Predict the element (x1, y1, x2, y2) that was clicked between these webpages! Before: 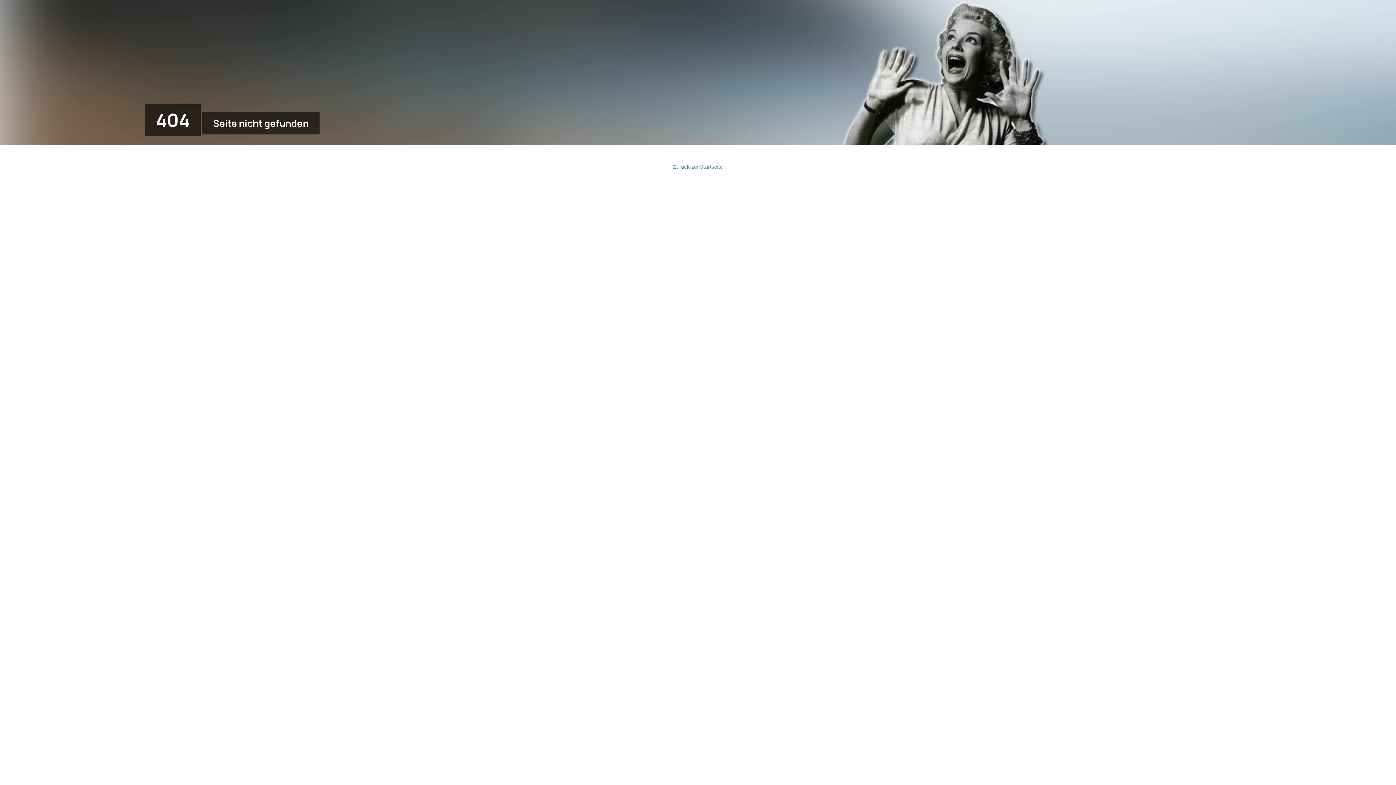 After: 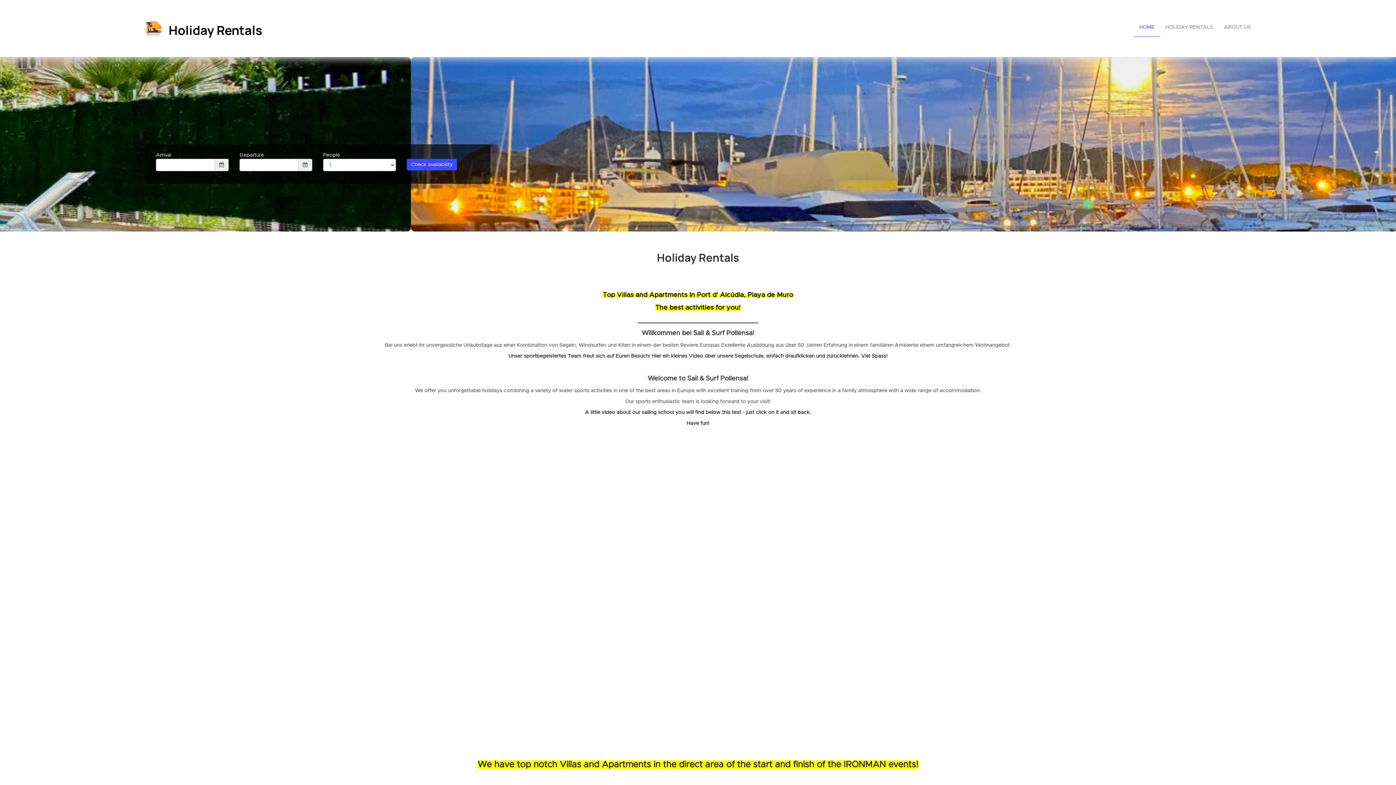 Action: bbox: (673, 164, 723, 169) label: Zurück zur Startseite